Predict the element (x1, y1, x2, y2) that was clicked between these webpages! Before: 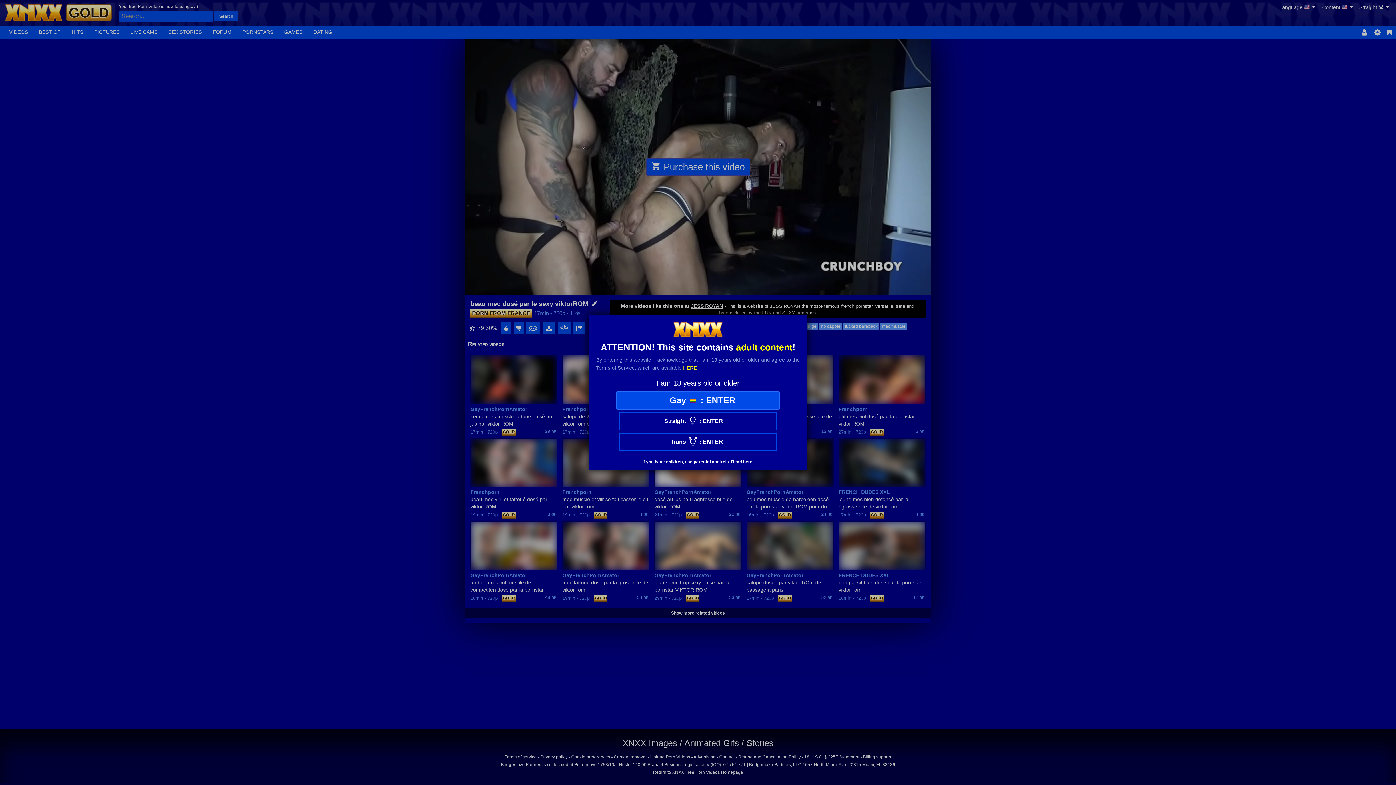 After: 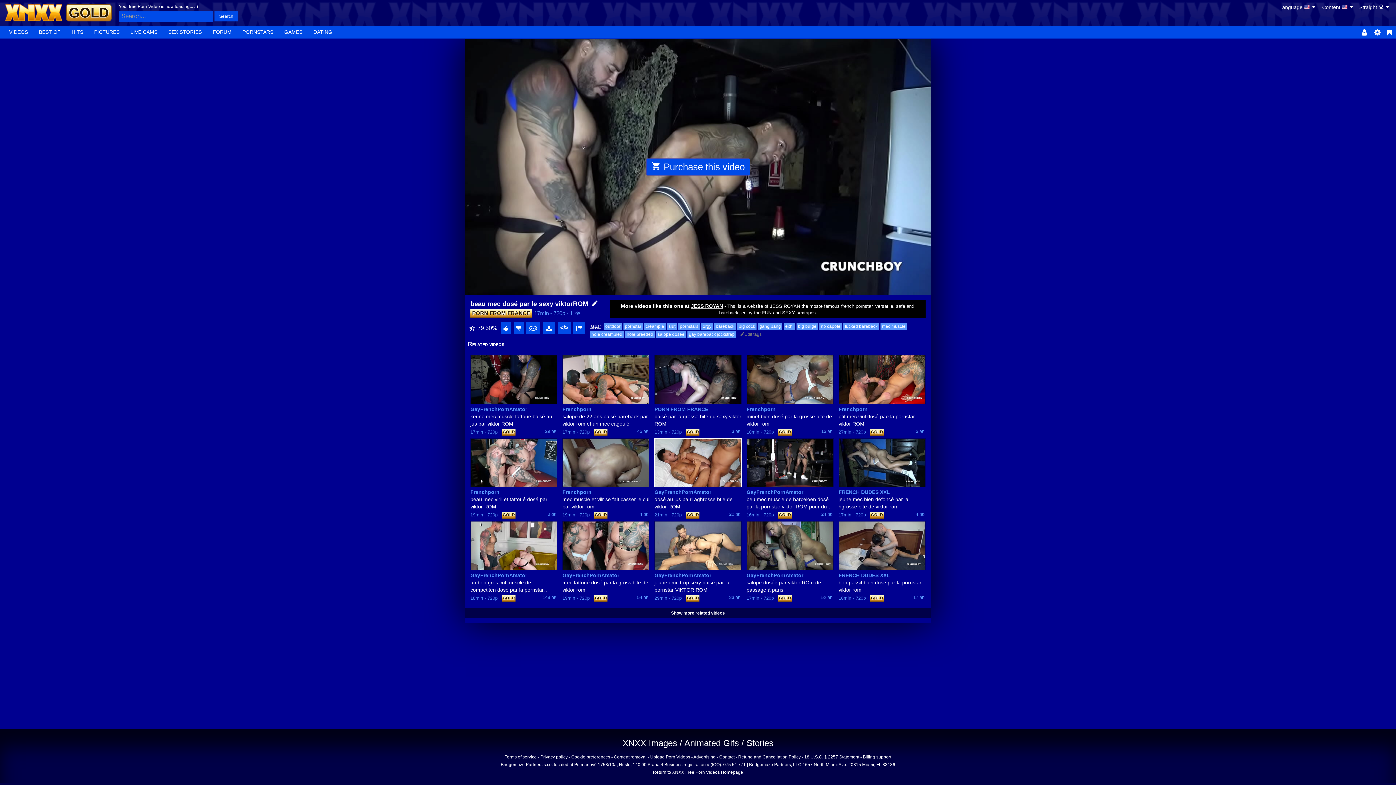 Action: bbox: (619, 432, 776, 451) label: Trans
 : 
ENTER